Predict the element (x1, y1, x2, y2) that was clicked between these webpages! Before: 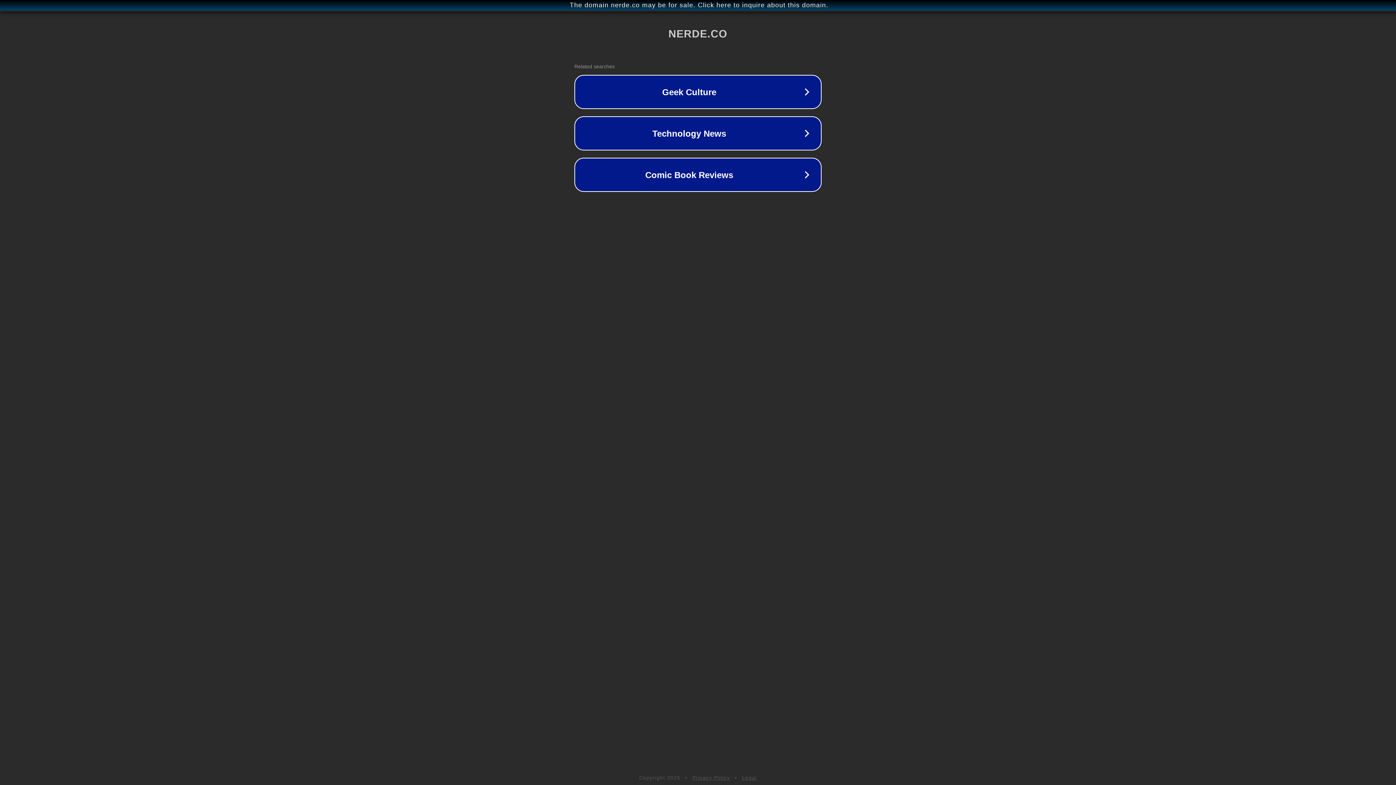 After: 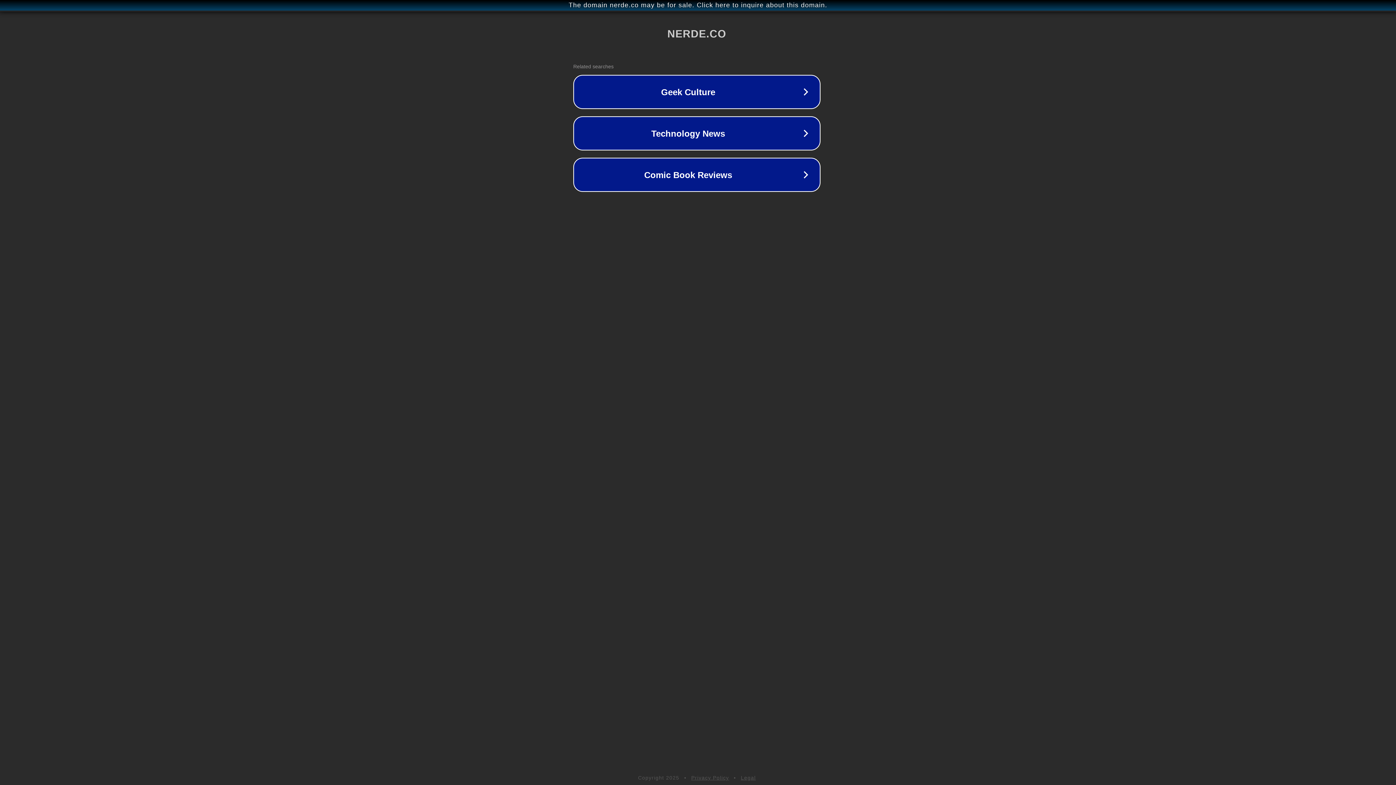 Action: bbox: (1, 1, 1397, 9) label: The domain nerde.co may be for sale. Click here to inquire about this domain.